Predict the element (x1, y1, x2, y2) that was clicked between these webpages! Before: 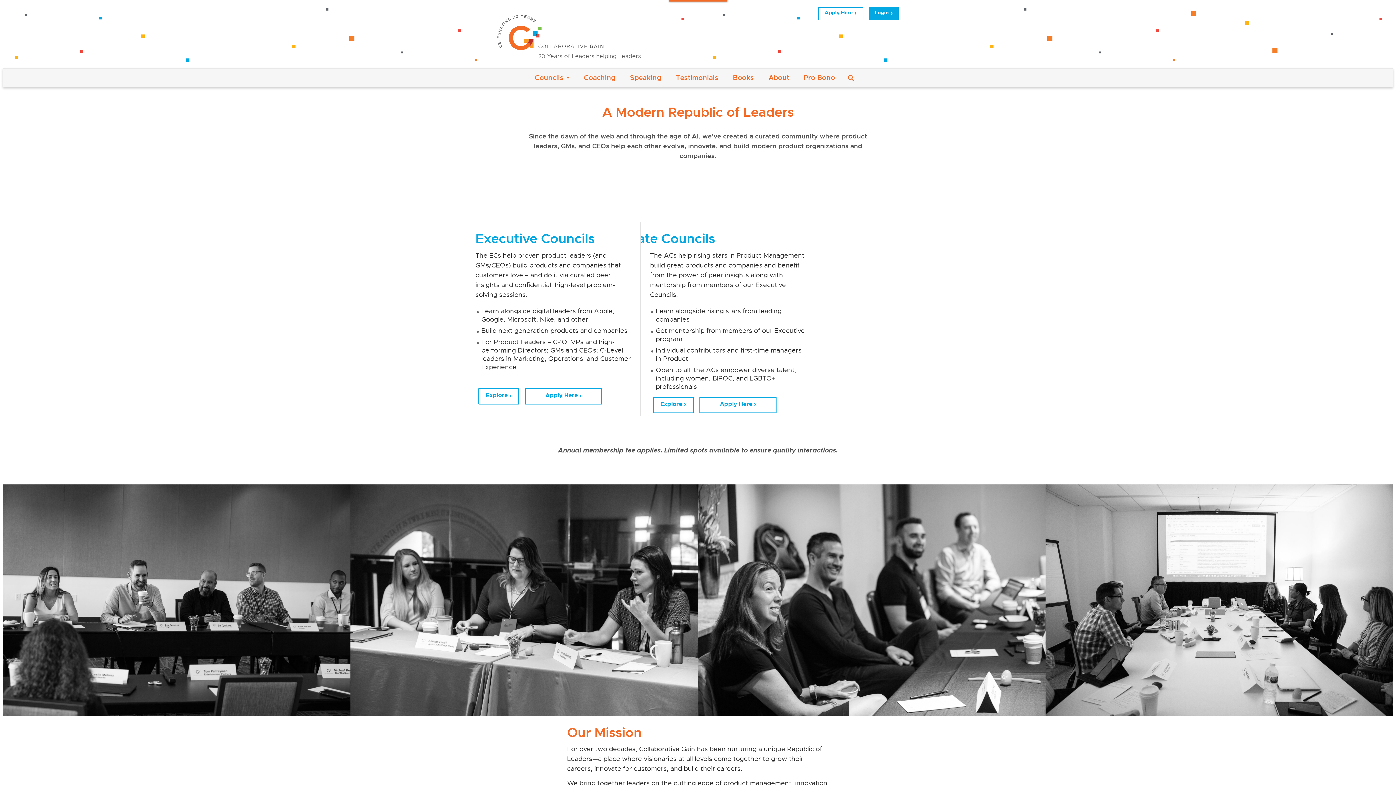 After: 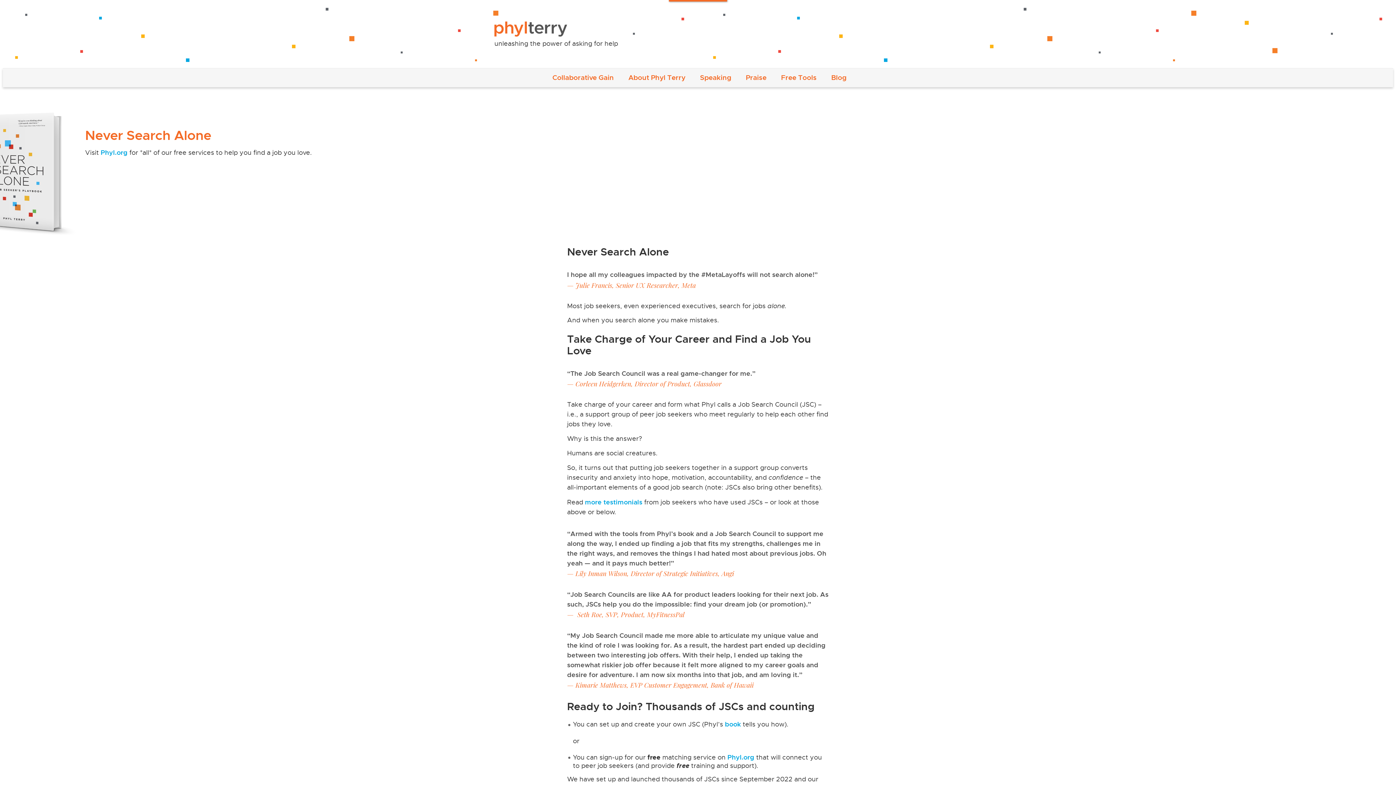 Action: bbox: (727, 70, 760, 85) label: Books